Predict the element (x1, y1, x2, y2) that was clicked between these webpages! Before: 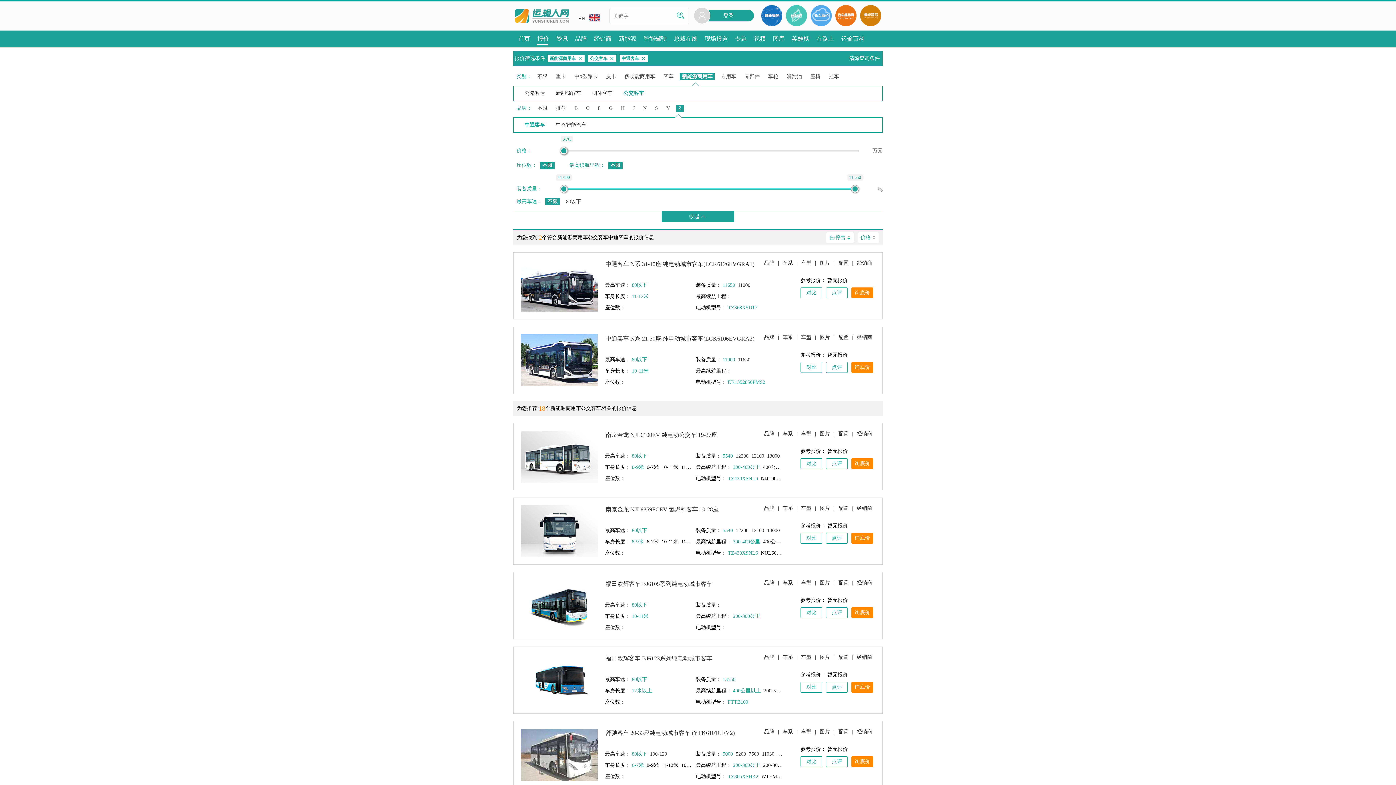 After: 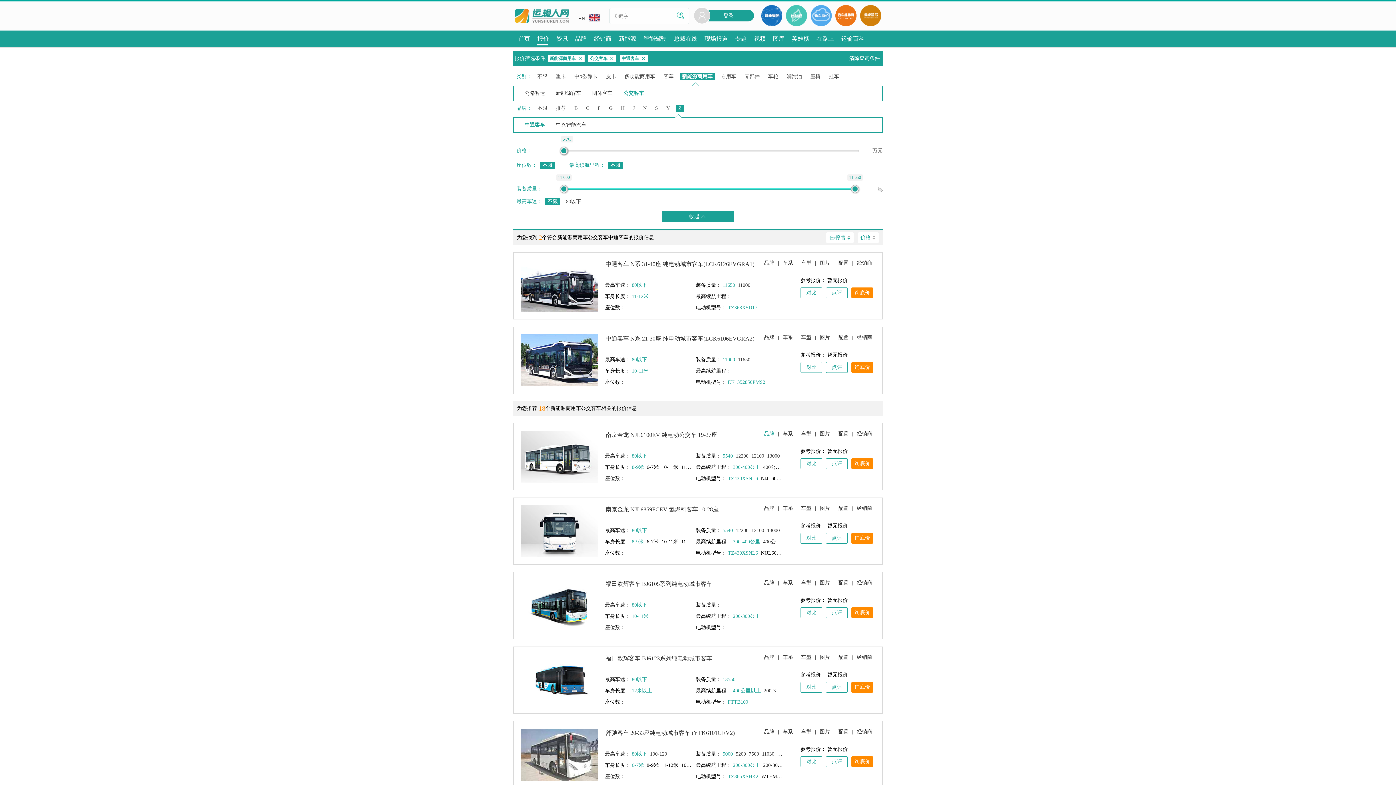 Action: label: 品牌 bbox: (764, 430, 774, 437)